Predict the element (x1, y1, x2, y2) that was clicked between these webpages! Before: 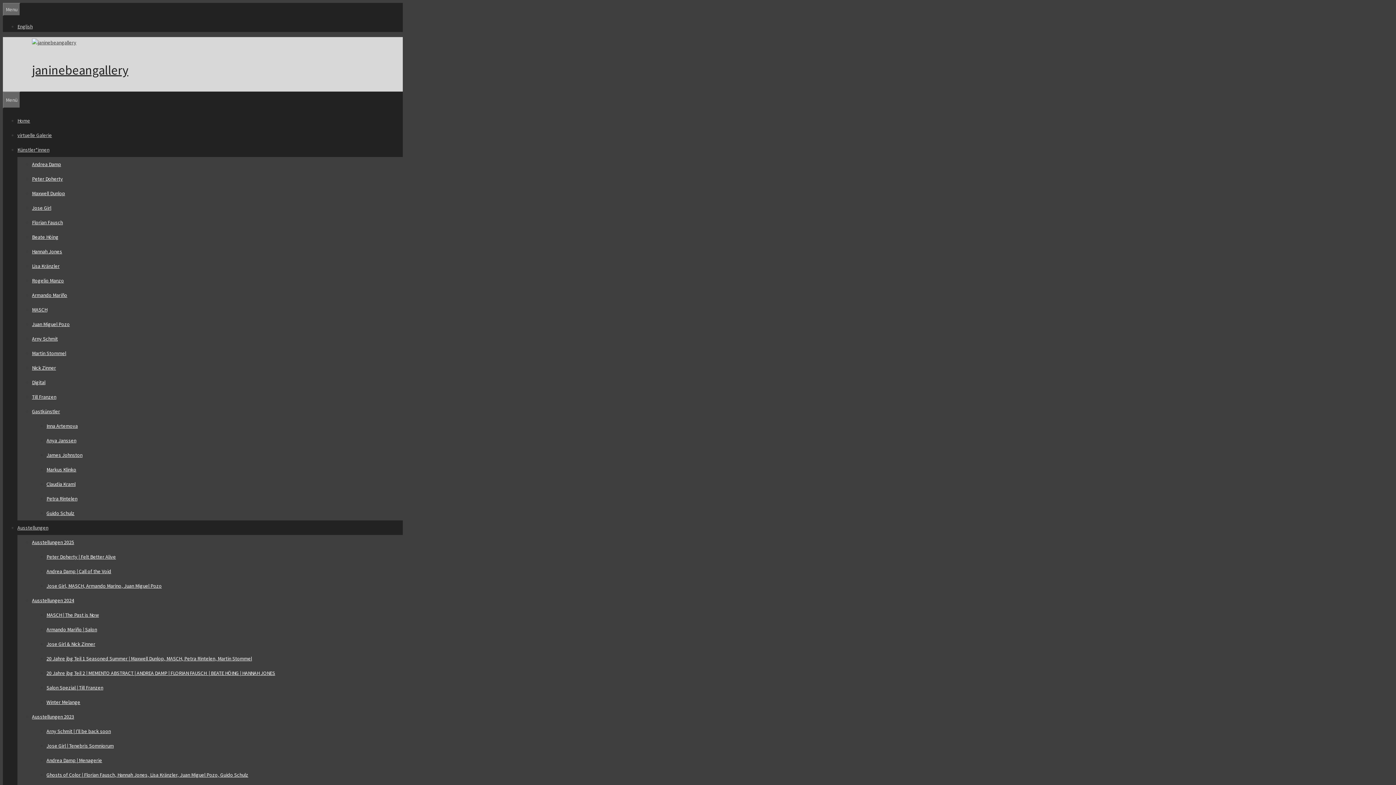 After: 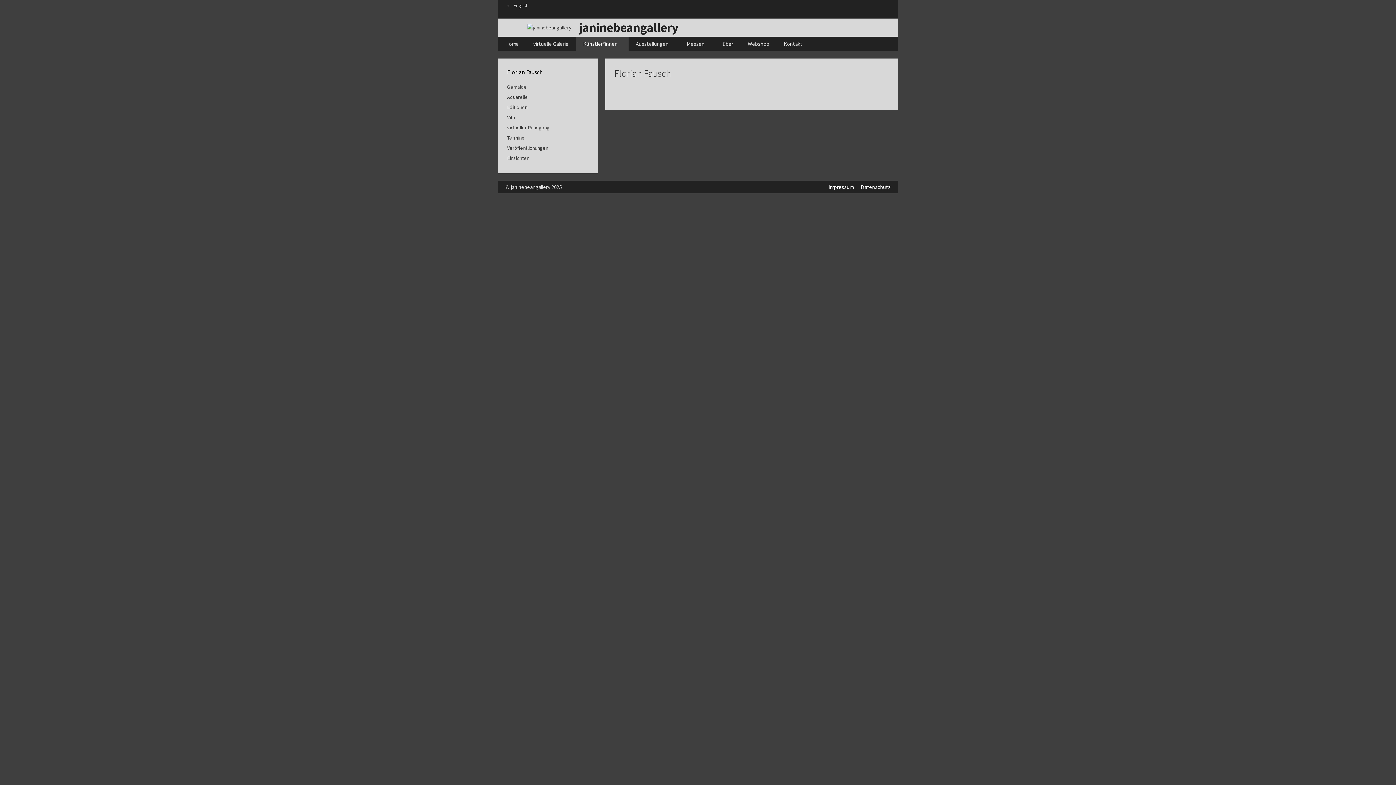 Action: label: Florian Fausch bbox: (32, 219, 62, 225)